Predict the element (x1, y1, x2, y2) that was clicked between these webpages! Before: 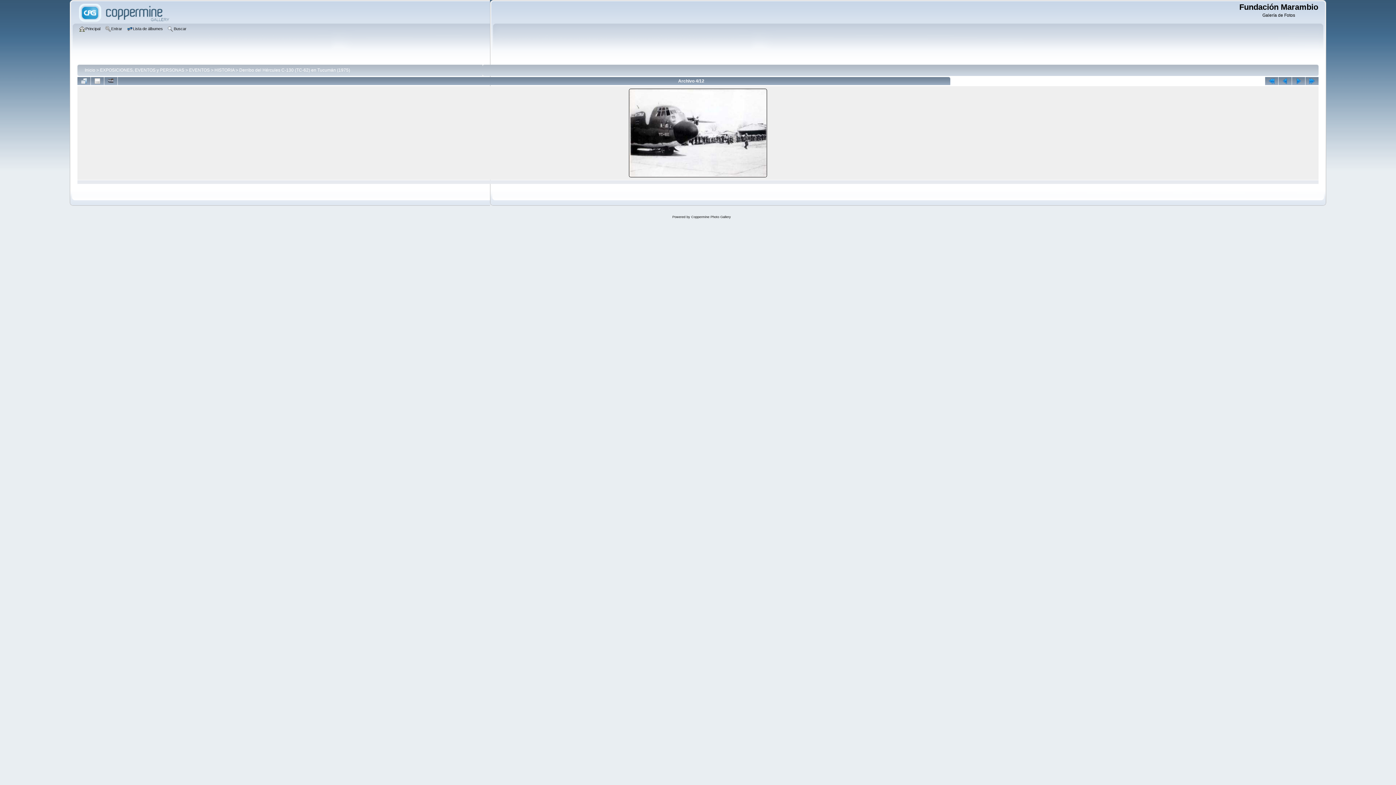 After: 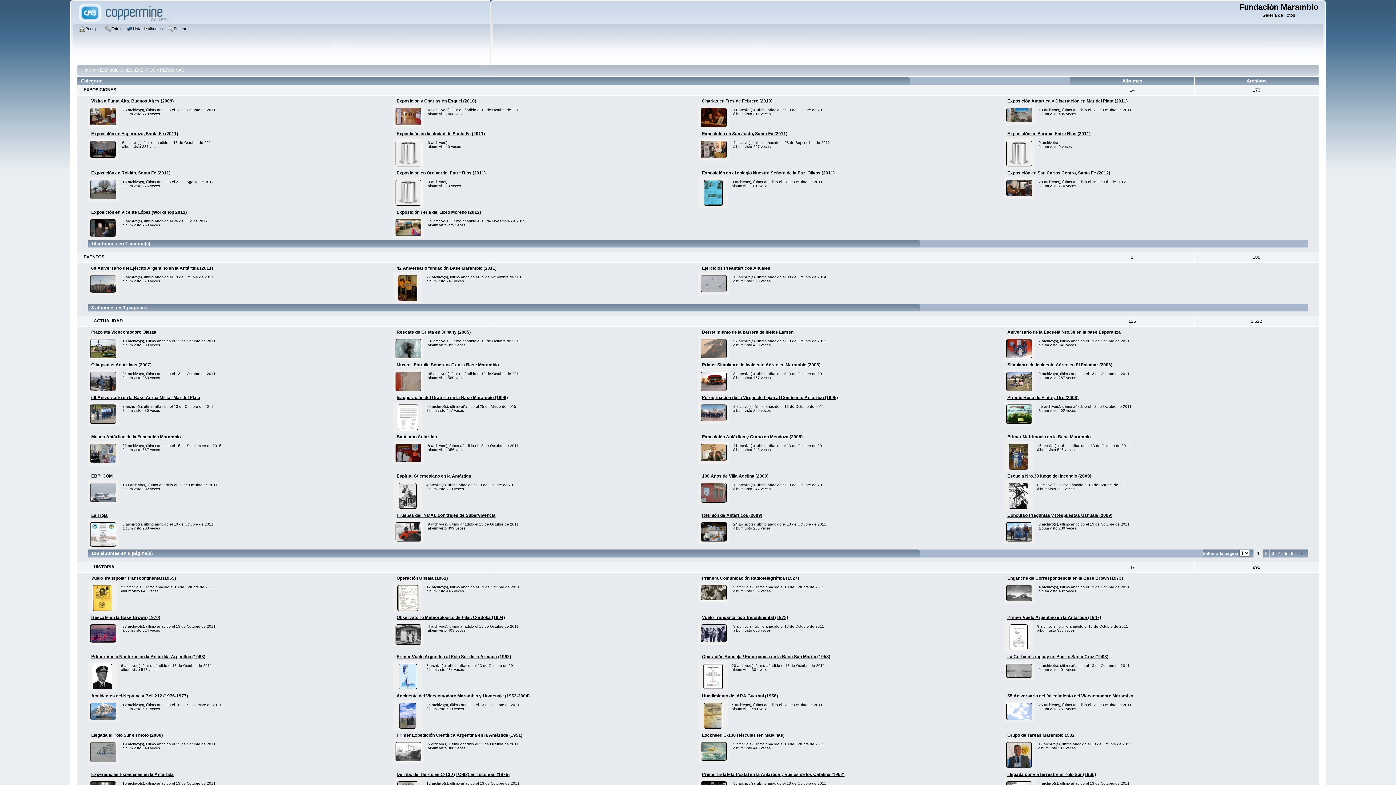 Action: label: EXPOSICIONES, EVENTOS y PERSONAS bbox: (100, 67, 184, 72)